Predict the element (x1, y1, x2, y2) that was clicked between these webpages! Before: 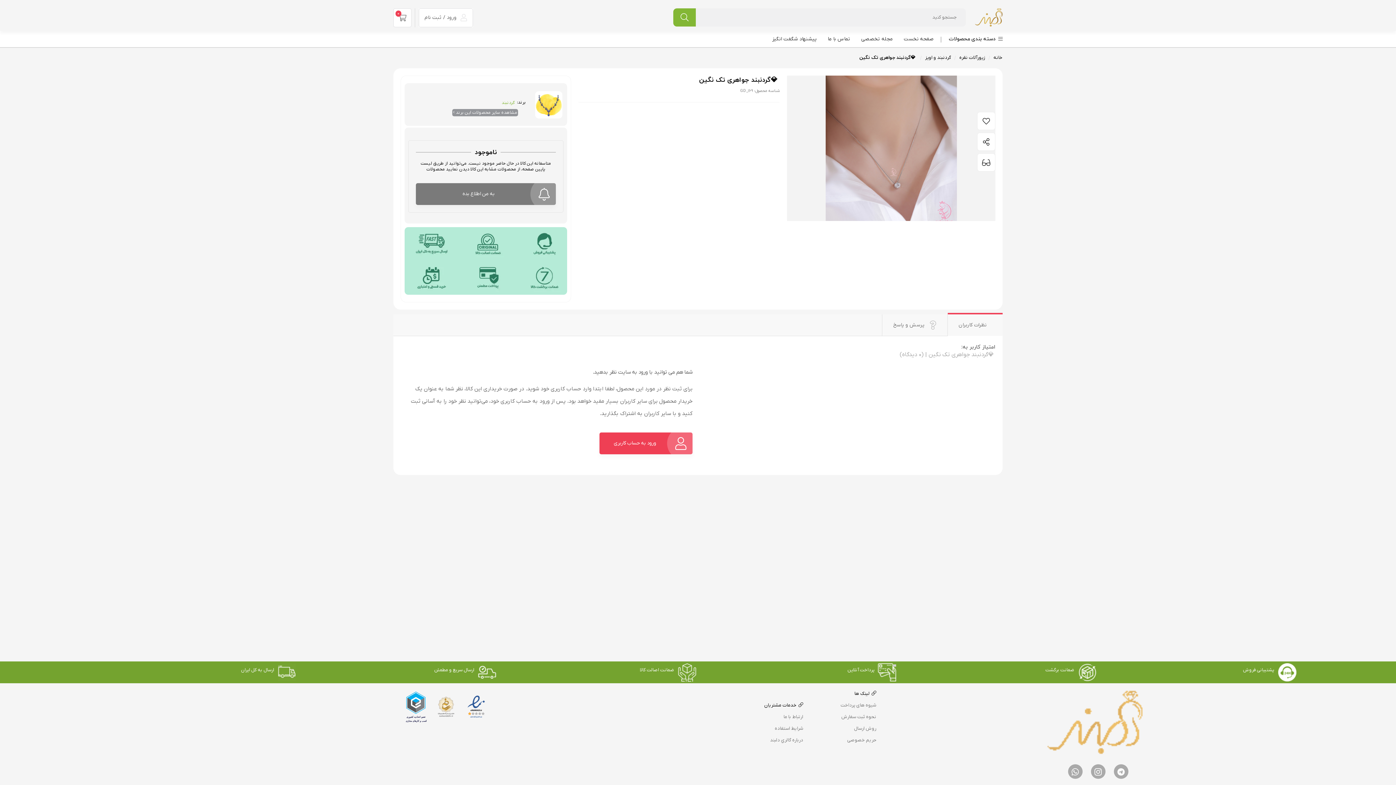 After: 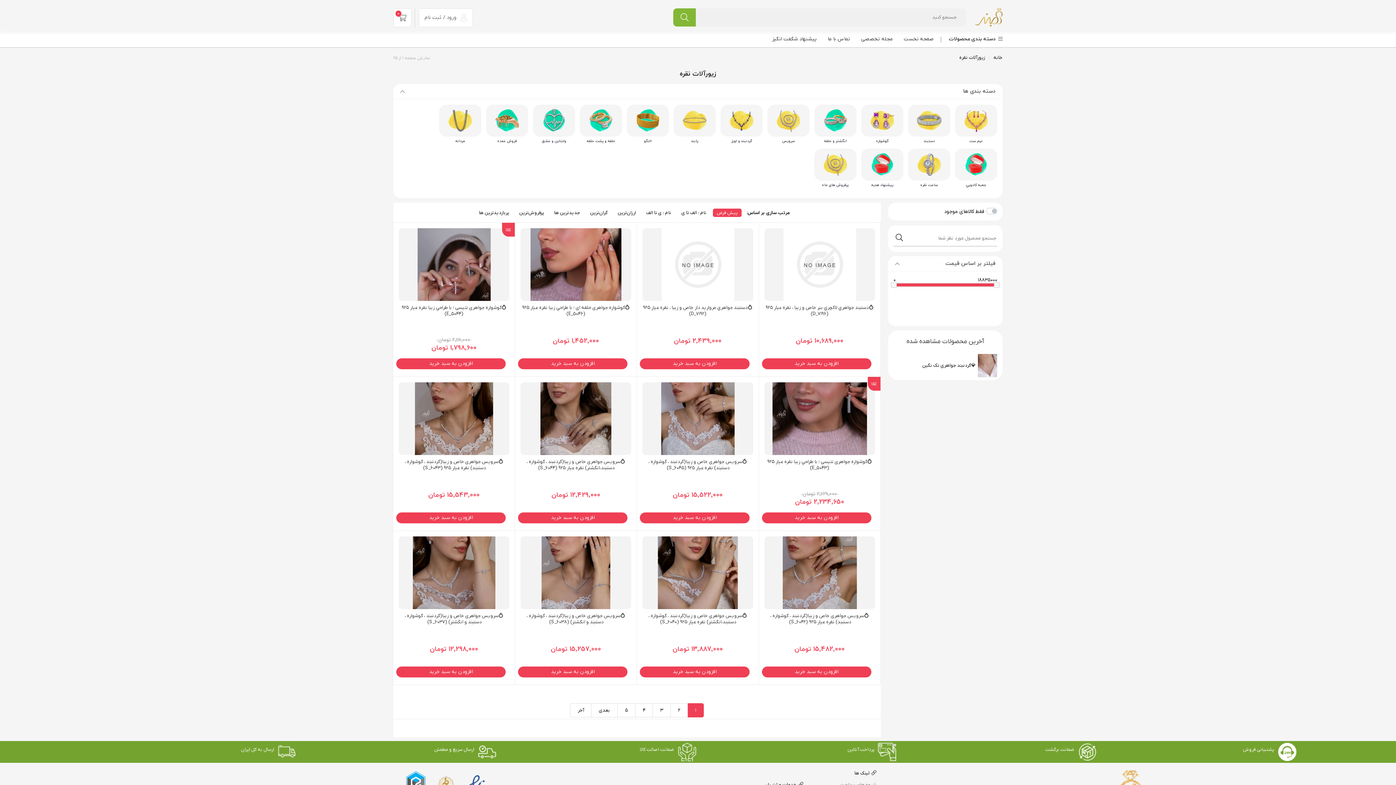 Action: bbox: (959, 54, 985, 60) label: زیورآلات نقره